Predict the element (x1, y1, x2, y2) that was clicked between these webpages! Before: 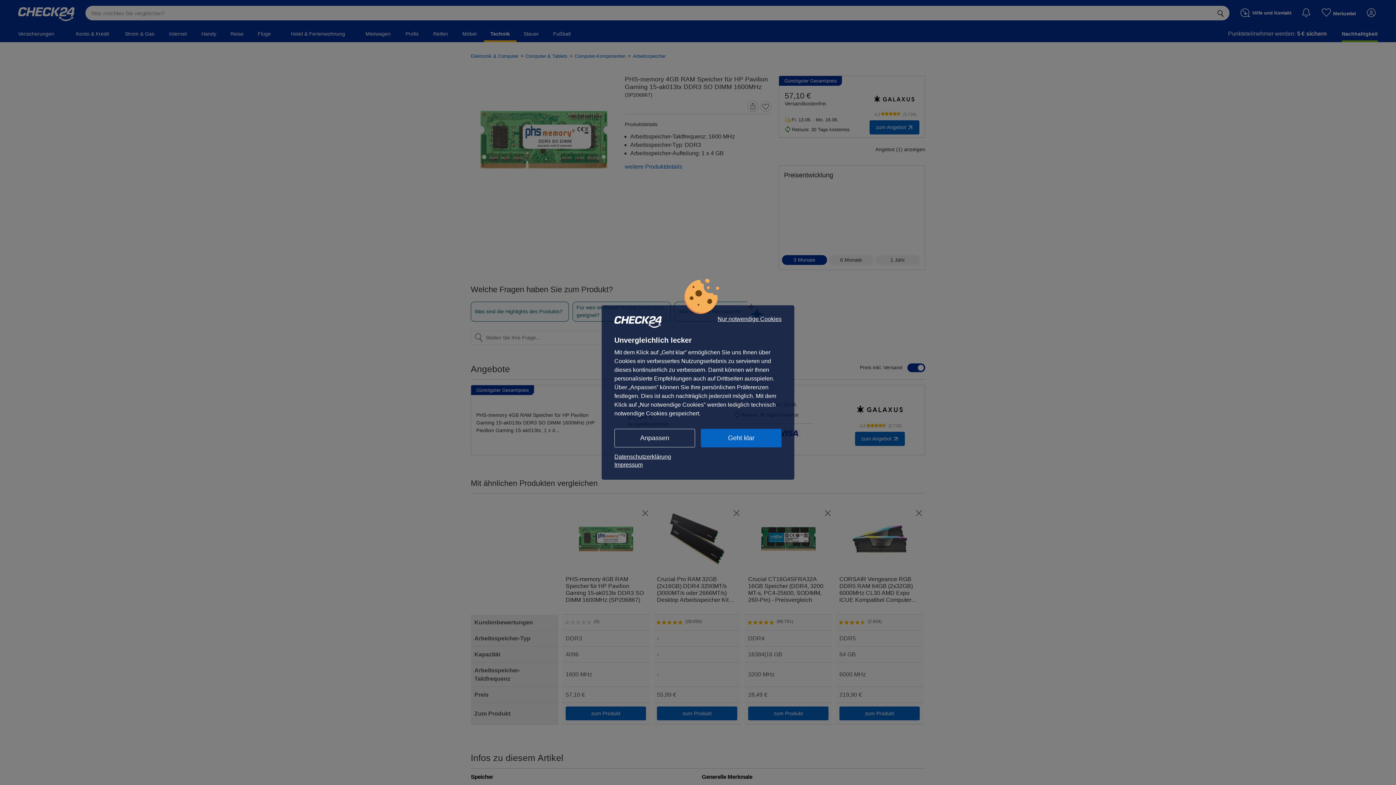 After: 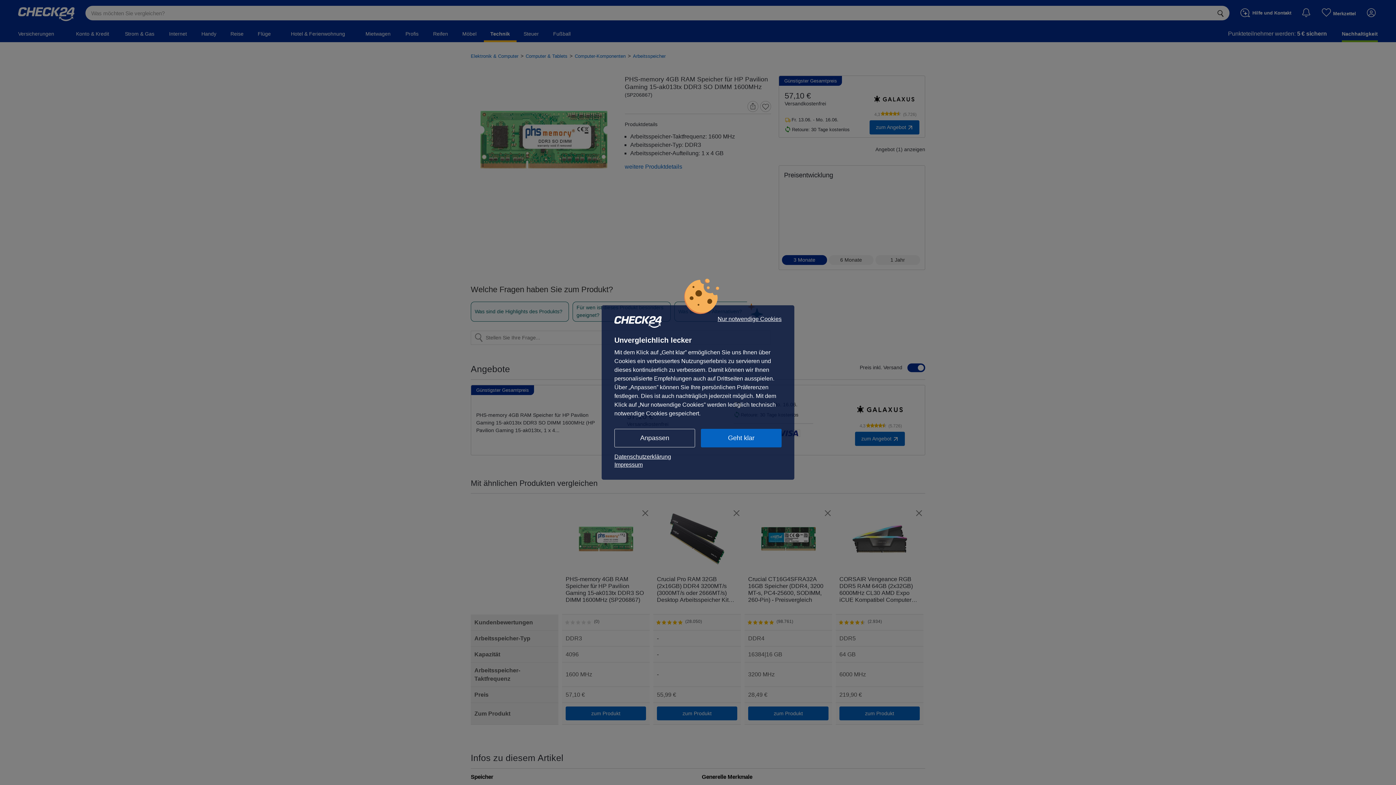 Action: bbox: (614, 453, 781, 461) label: Datenschutzerklärung